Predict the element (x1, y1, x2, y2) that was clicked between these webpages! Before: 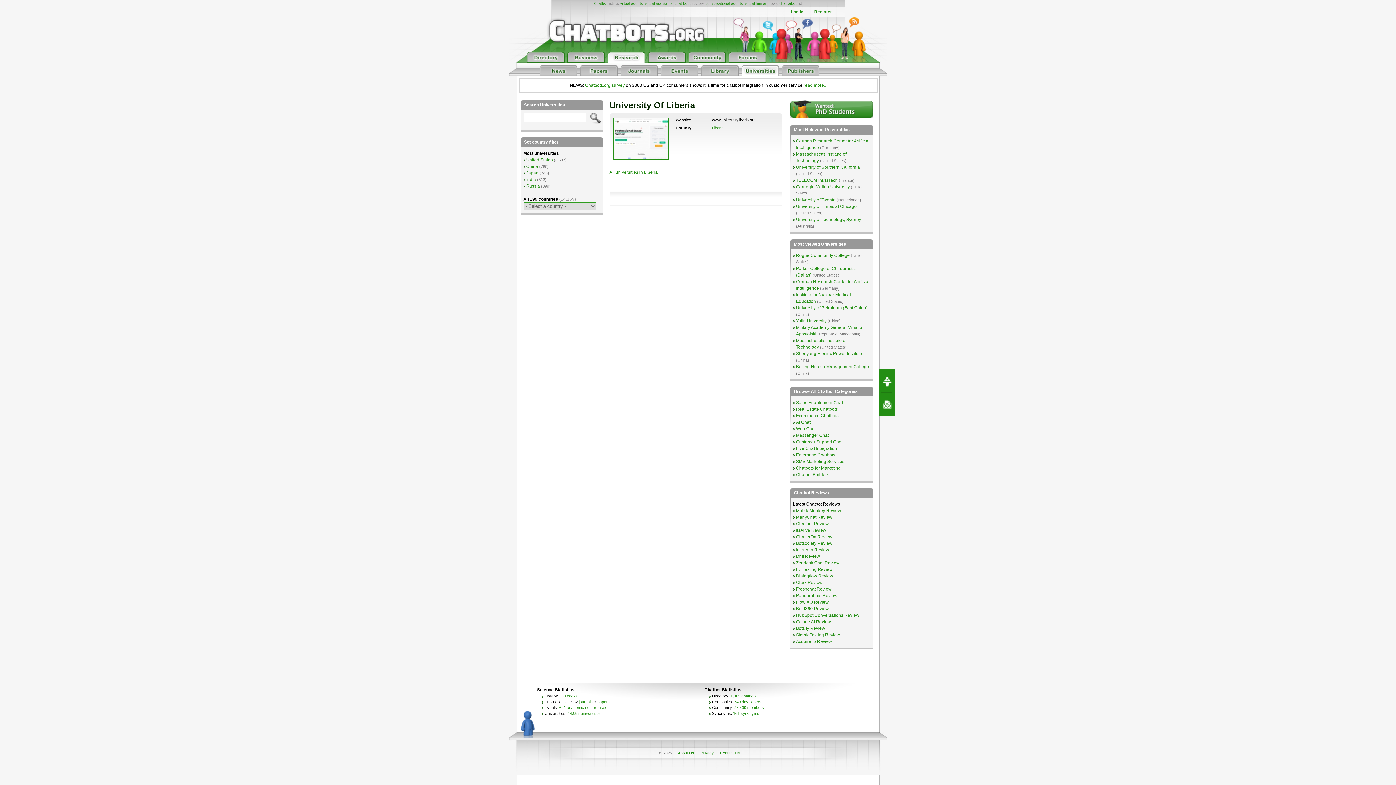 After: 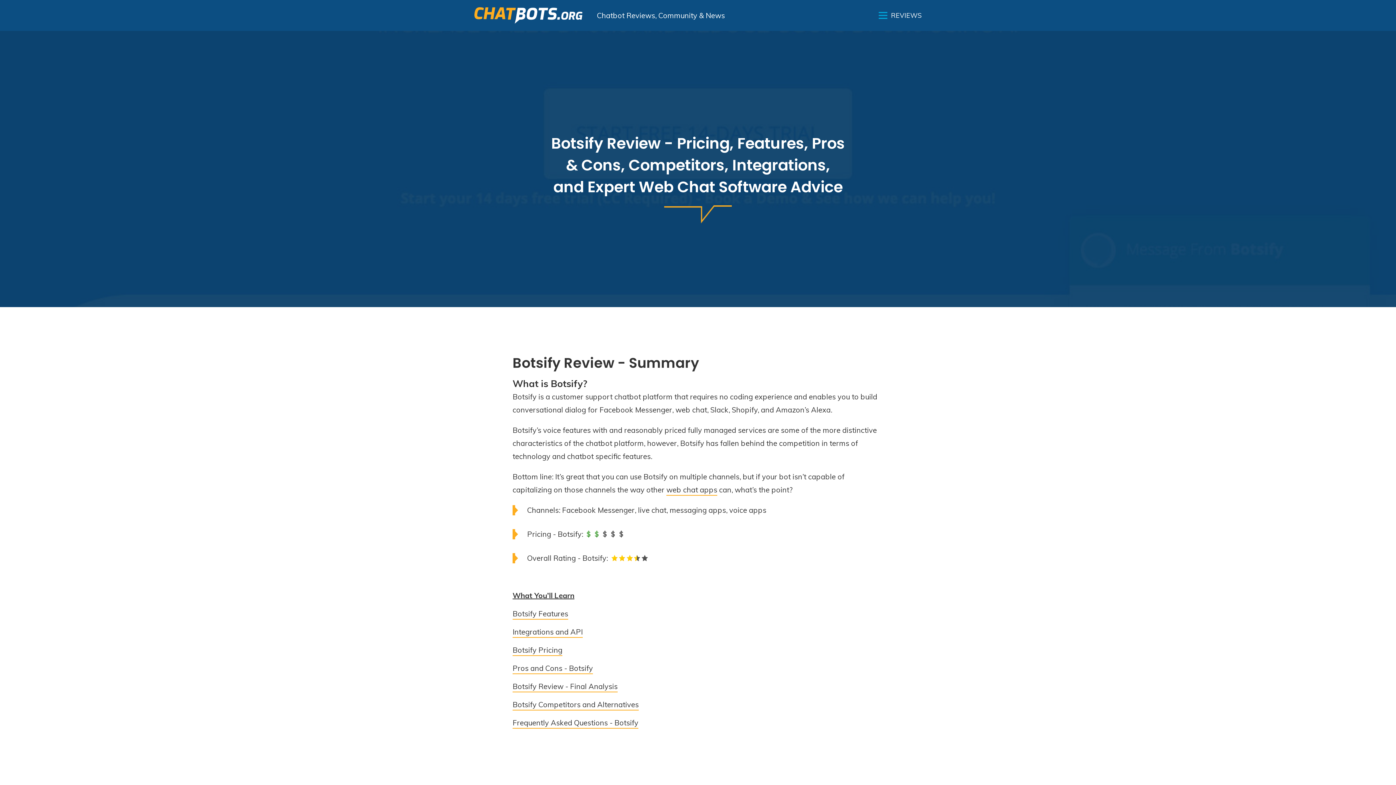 Action: bbox: (796, 626, 825, 631) label: Botsify Review